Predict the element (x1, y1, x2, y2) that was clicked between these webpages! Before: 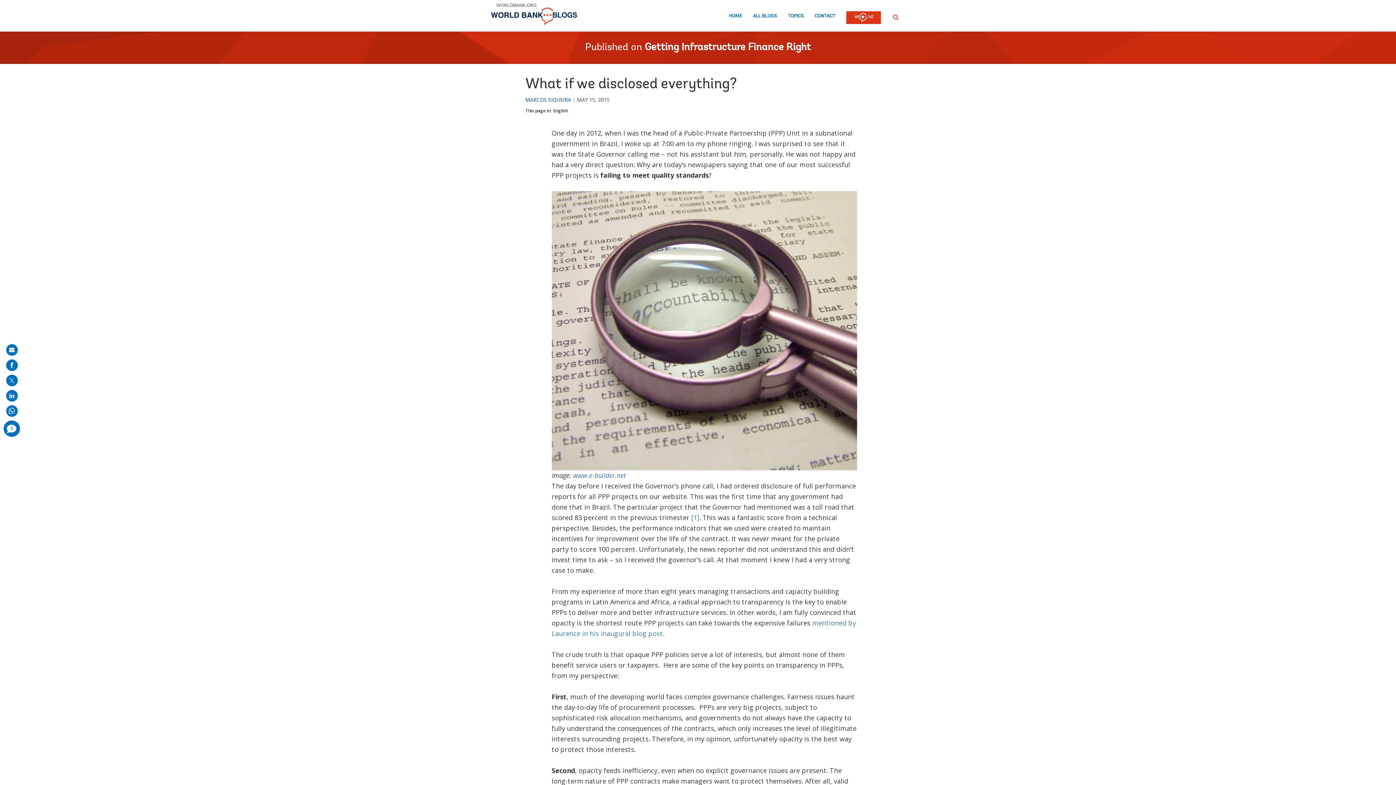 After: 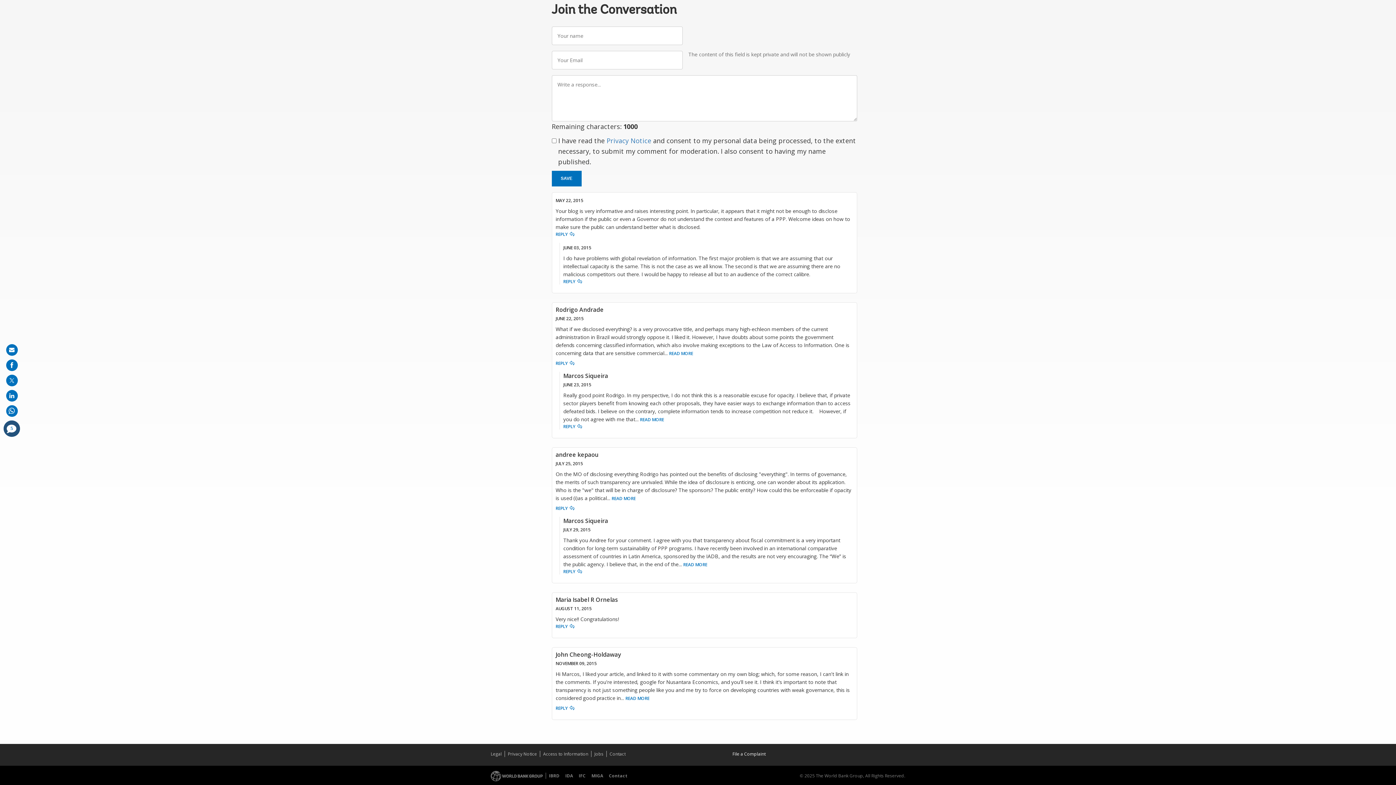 Action: bbox: (3, 420, 20, 437) label: share comment